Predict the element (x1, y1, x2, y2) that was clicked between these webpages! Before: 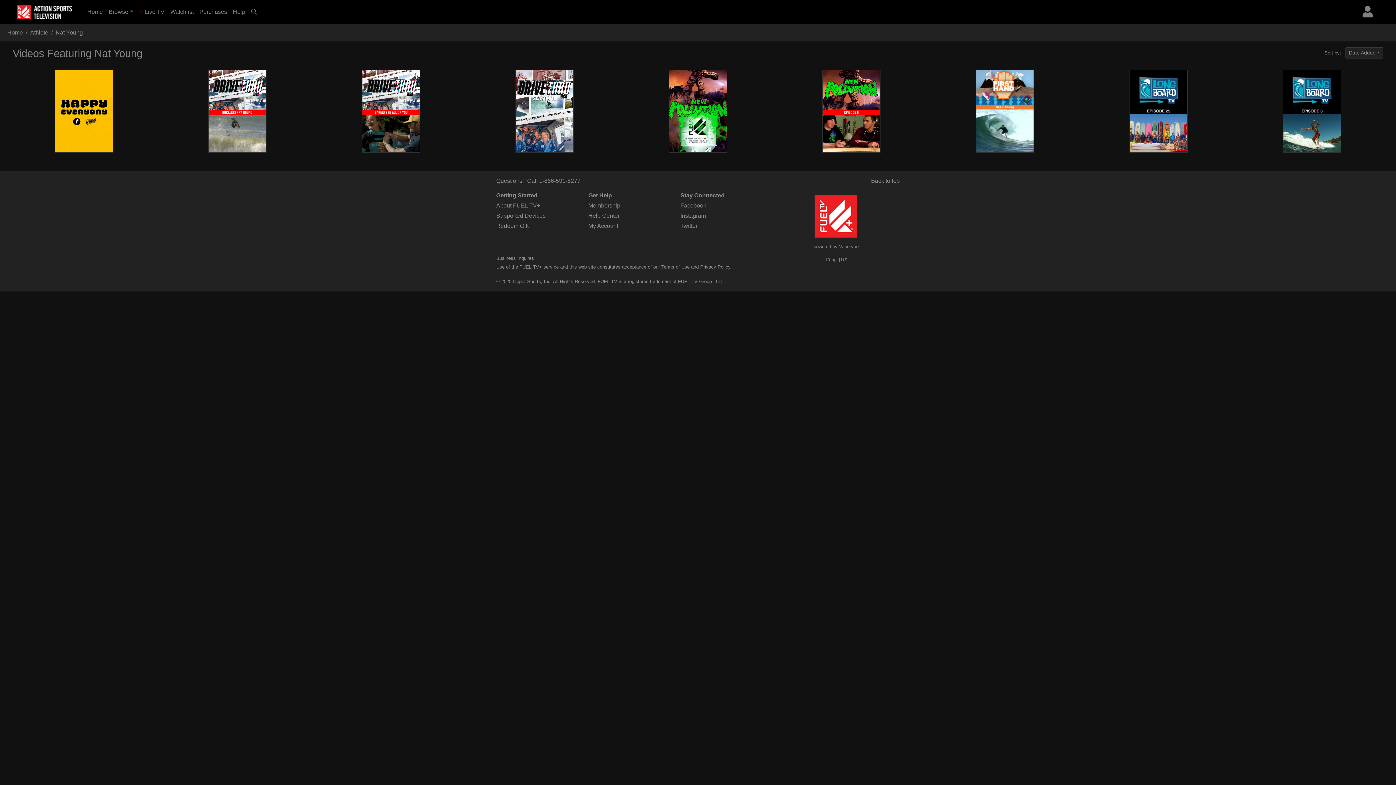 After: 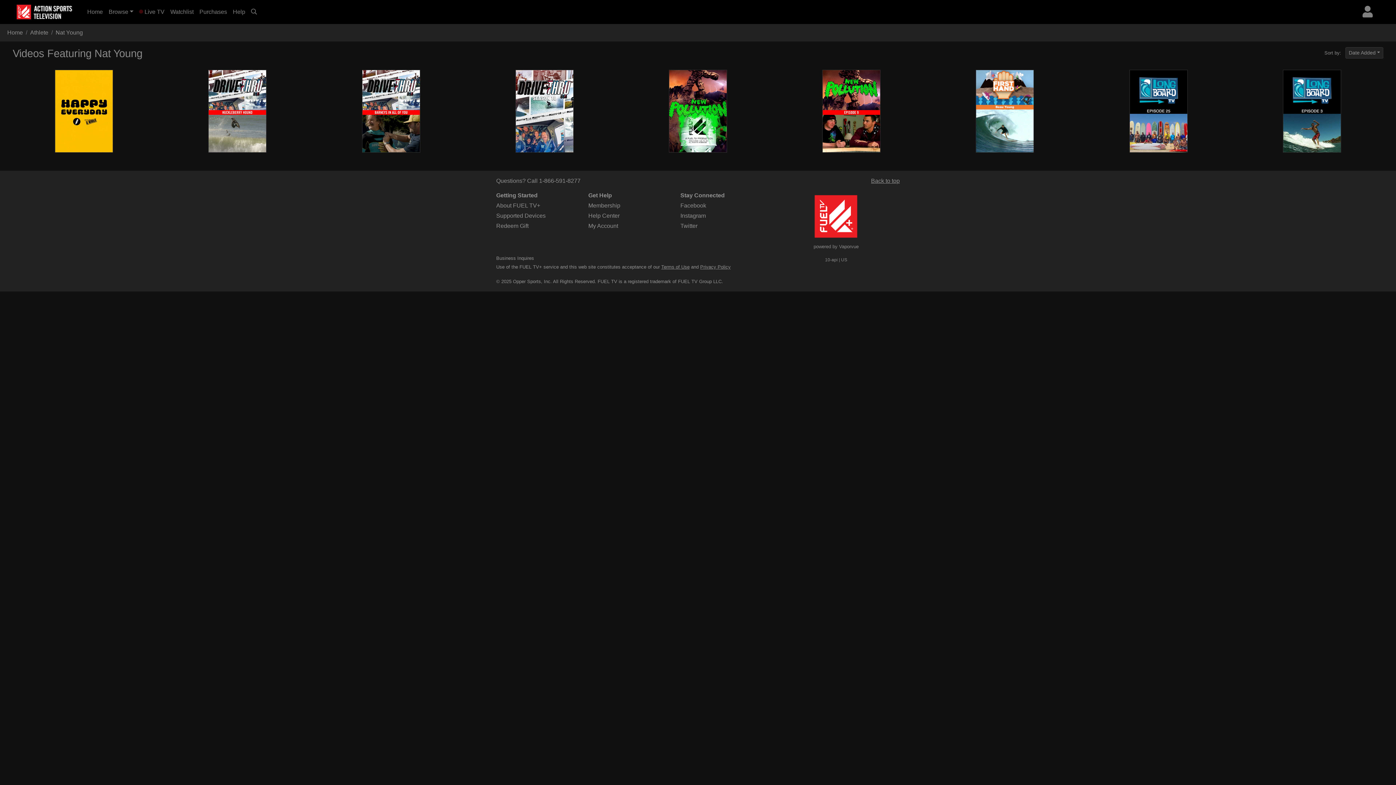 Action: label: Back to top bbox: (871, 177, 900, 184)